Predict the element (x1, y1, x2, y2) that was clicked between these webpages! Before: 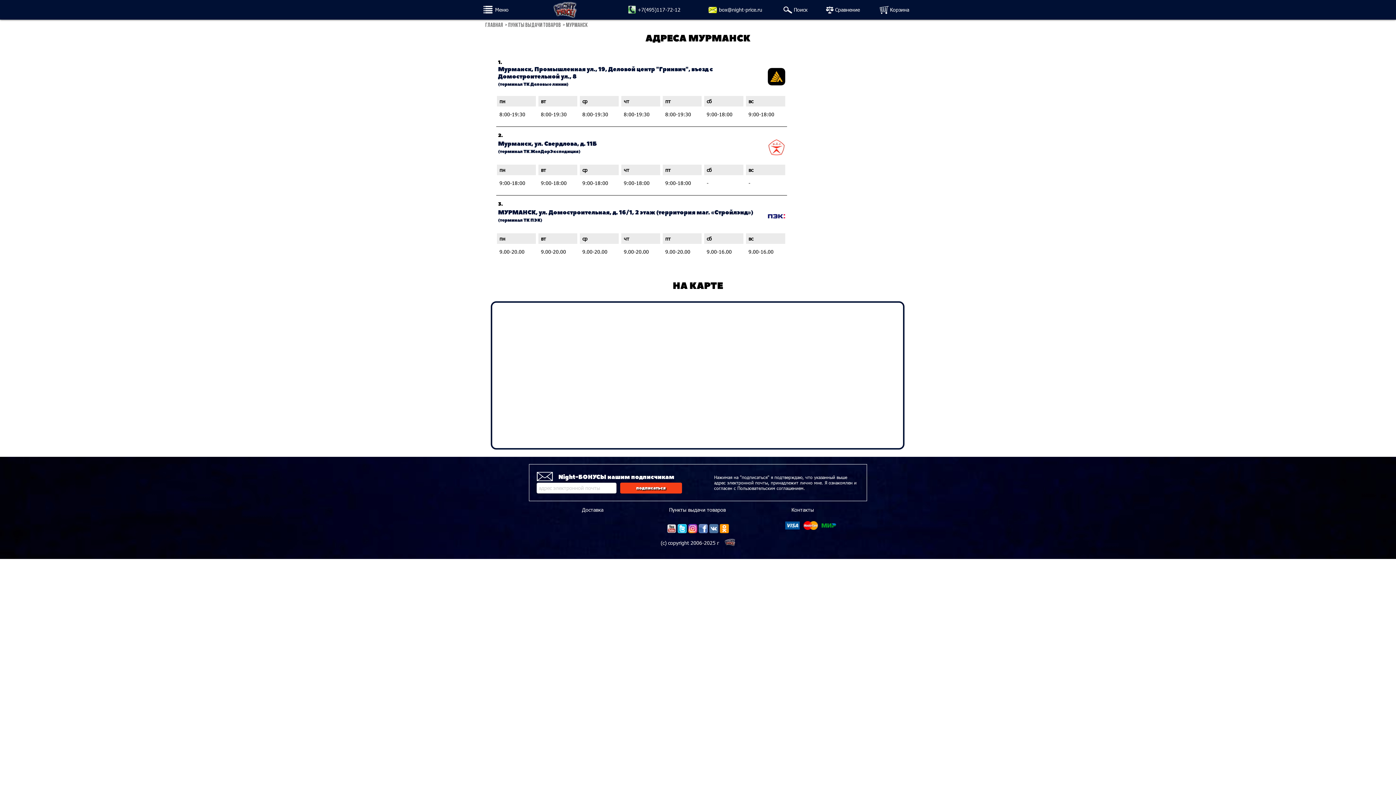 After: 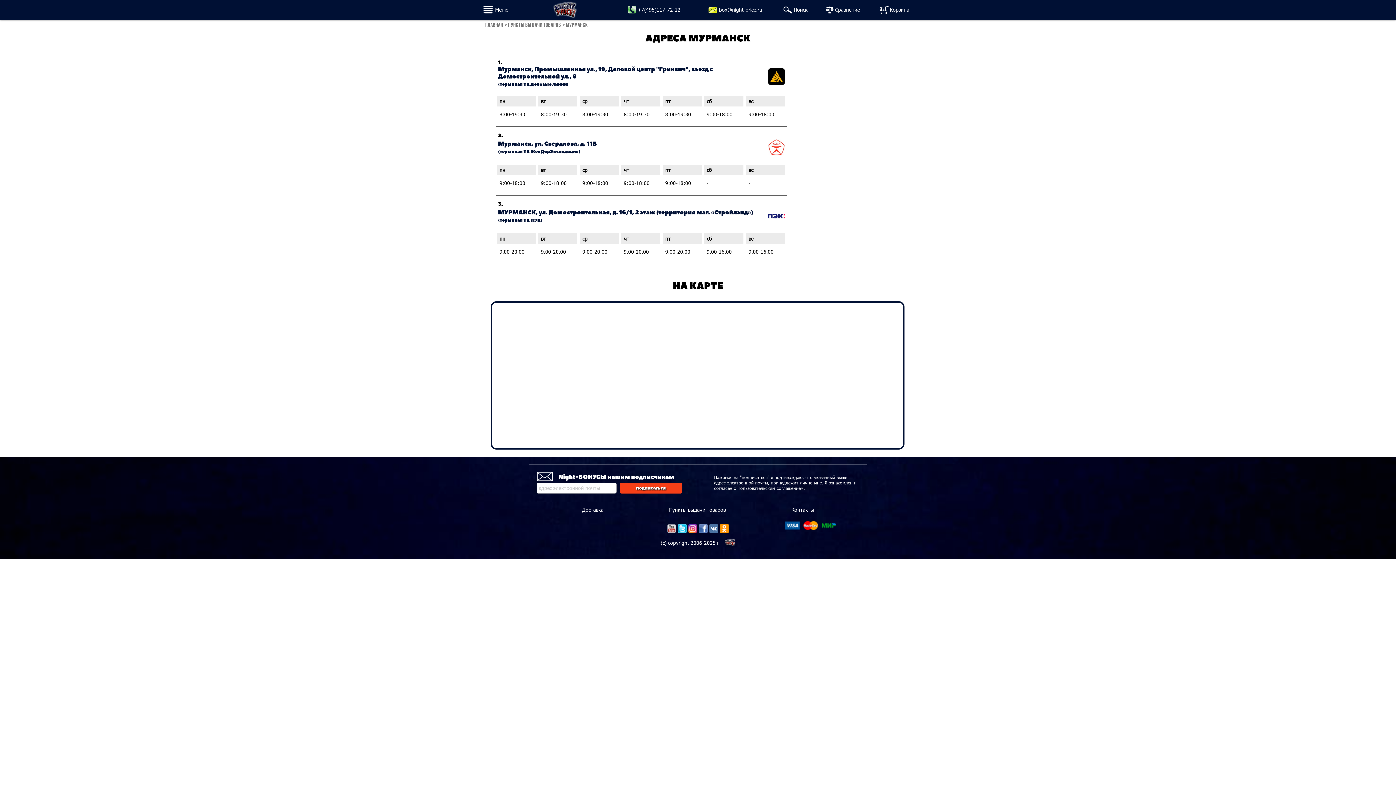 Action: bbox: (698, 526, 708, 533)